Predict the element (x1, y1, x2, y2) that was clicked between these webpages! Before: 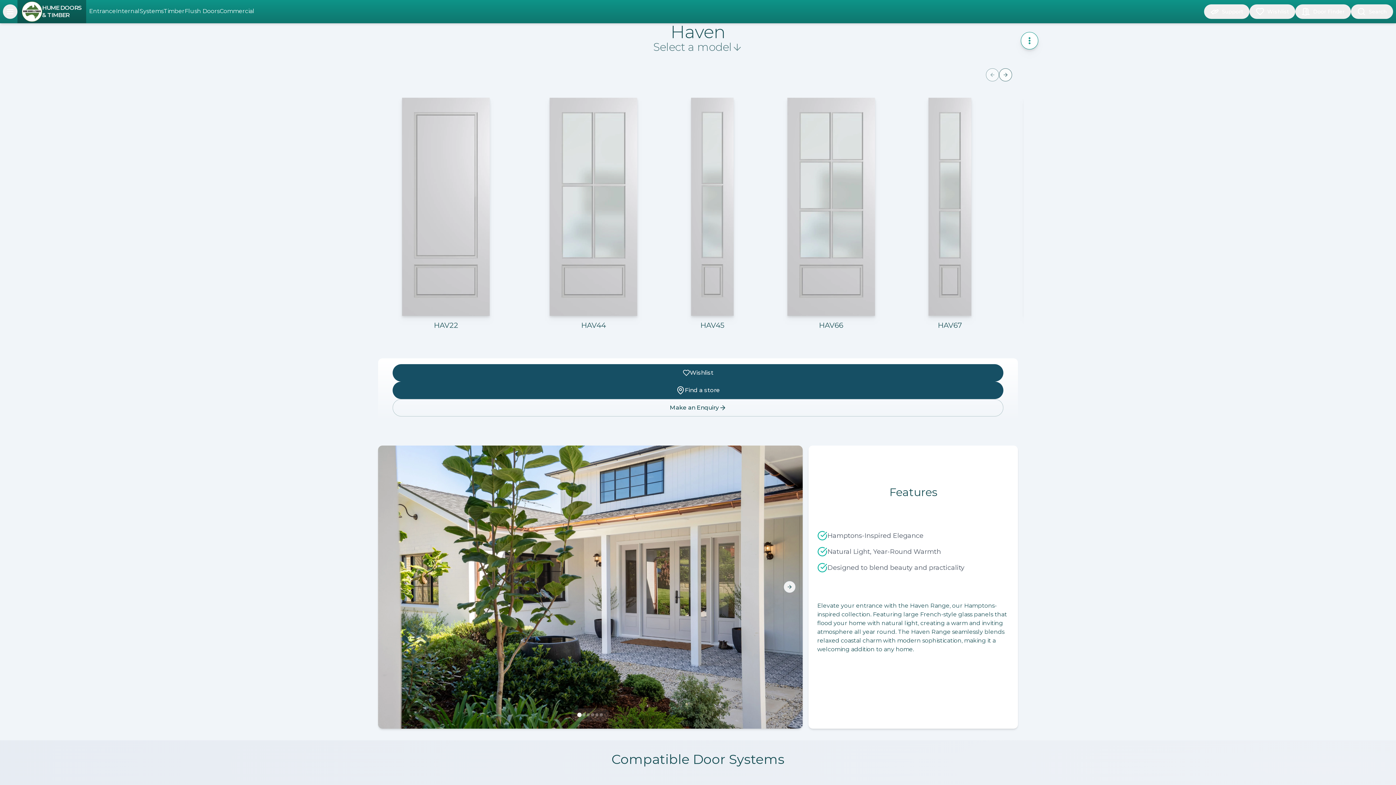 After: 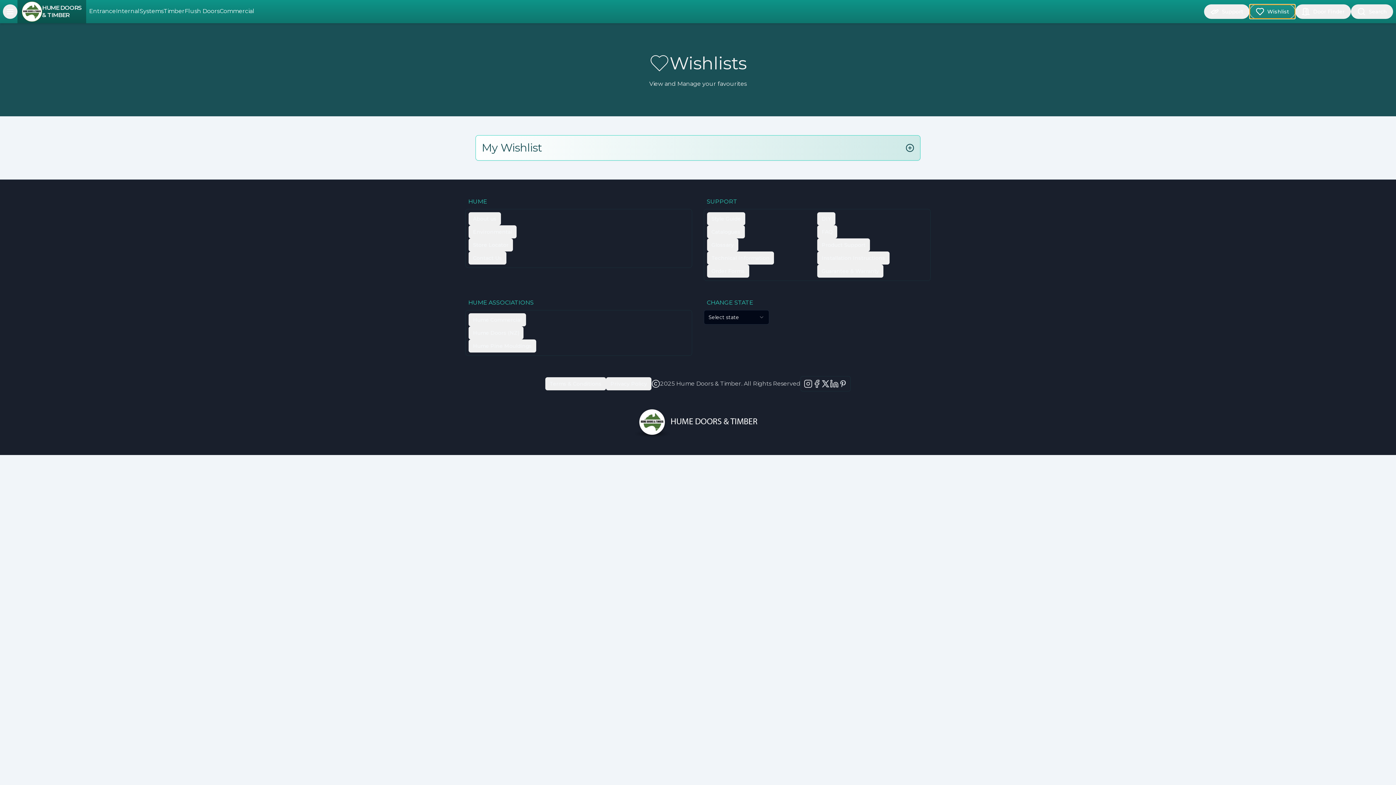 Action: label: Wishlist bbox: (1249, 10, 1295, 17)